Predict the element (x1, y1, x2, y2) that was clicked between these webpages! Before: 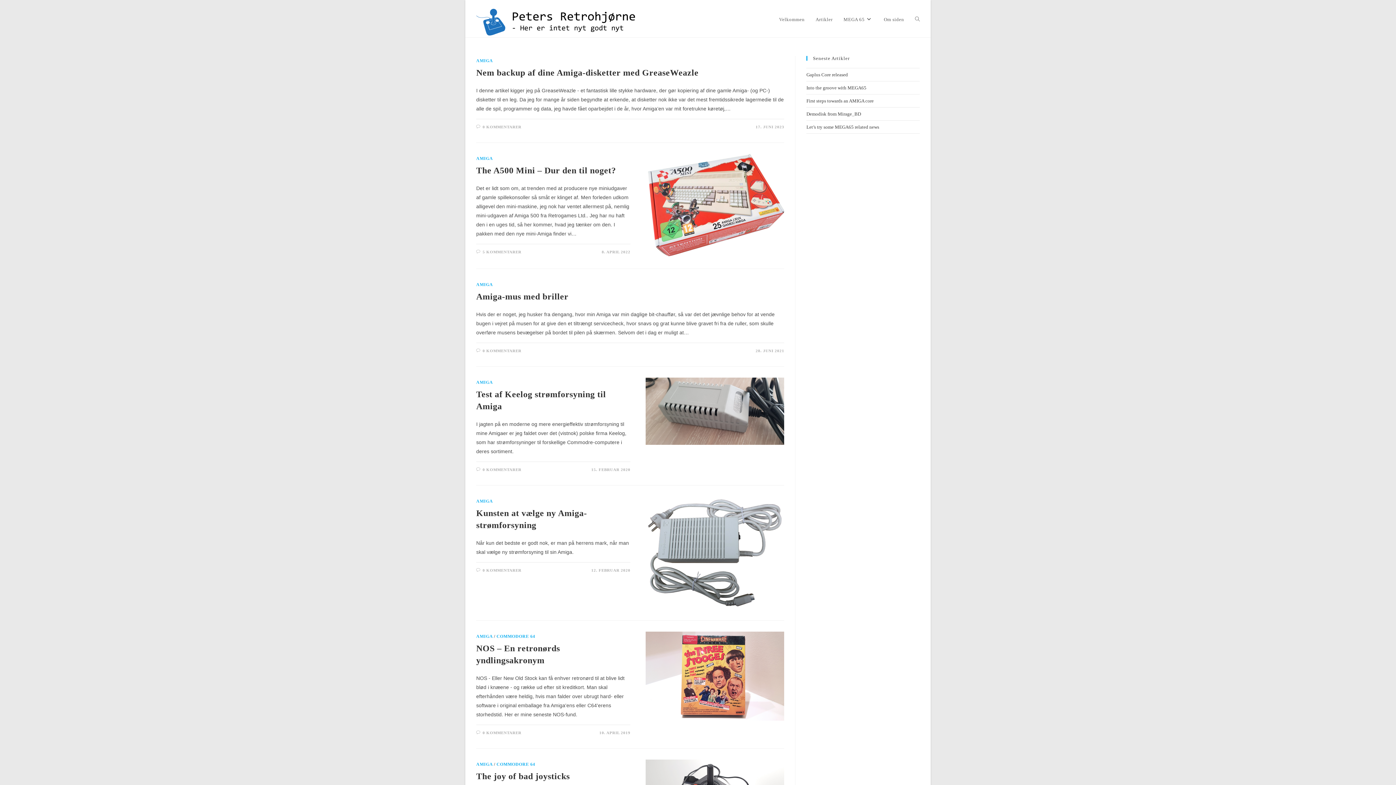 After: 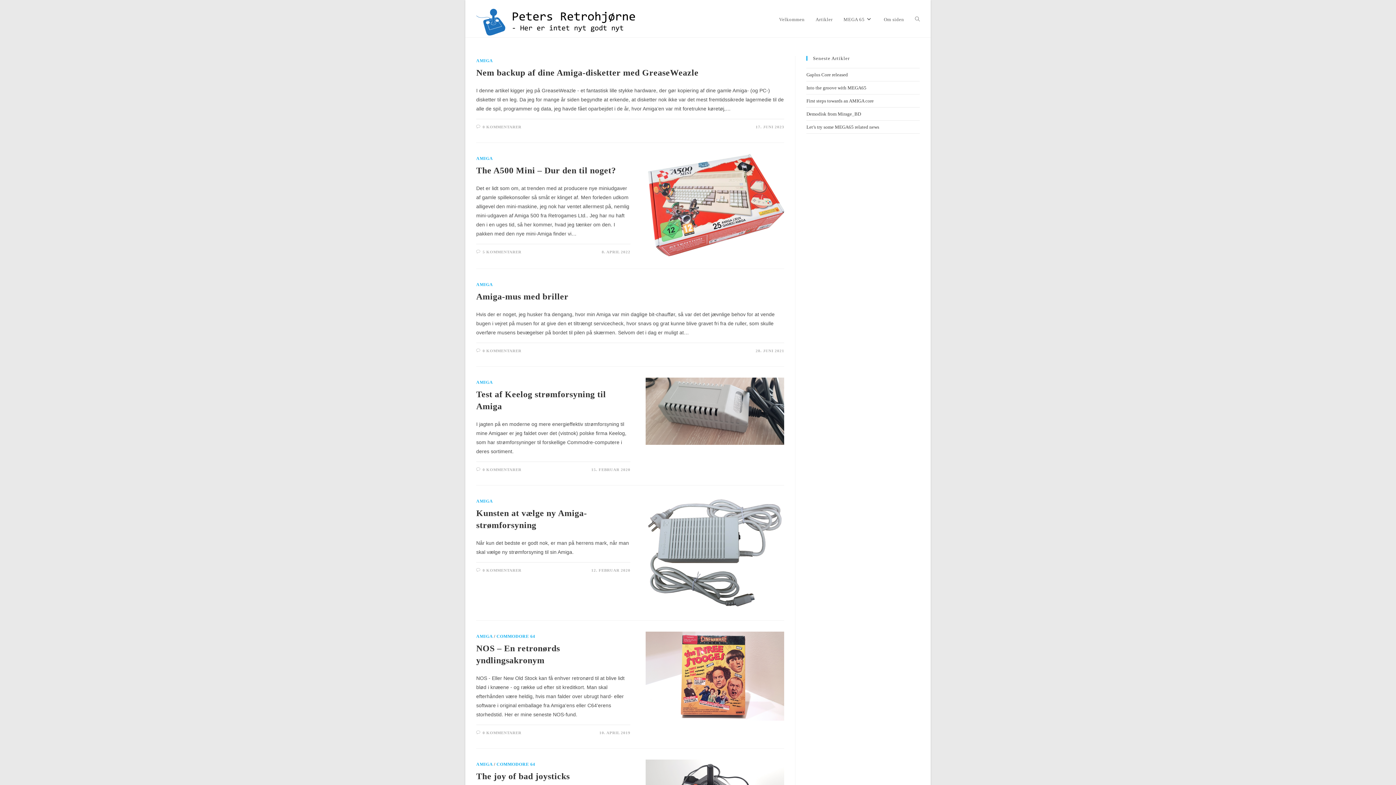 Action: bbox: (476, 58, 493, 63) label: AMIGA